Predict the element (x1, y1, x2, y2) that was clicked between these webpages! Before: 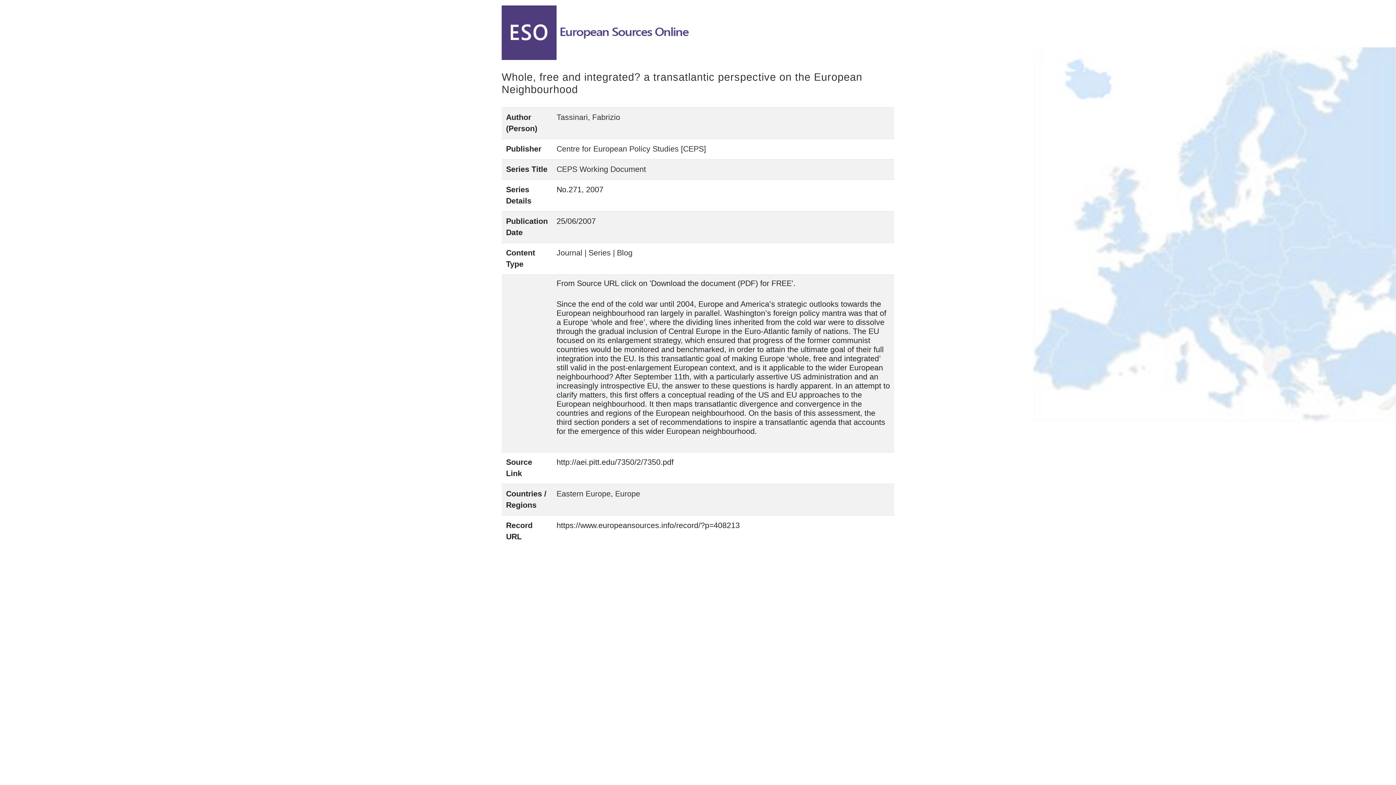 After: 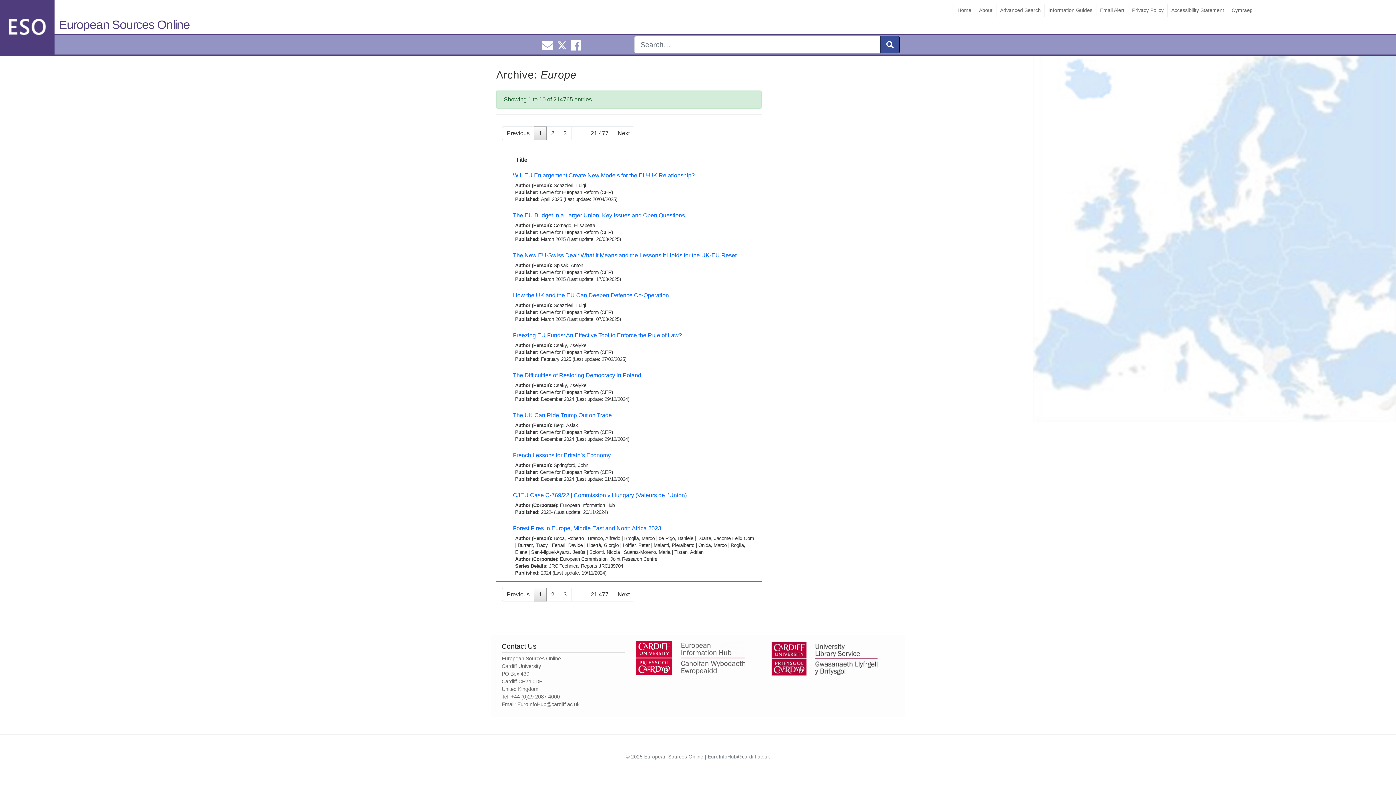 Action: label: Europe bbox: (615, 489, 640, 498)